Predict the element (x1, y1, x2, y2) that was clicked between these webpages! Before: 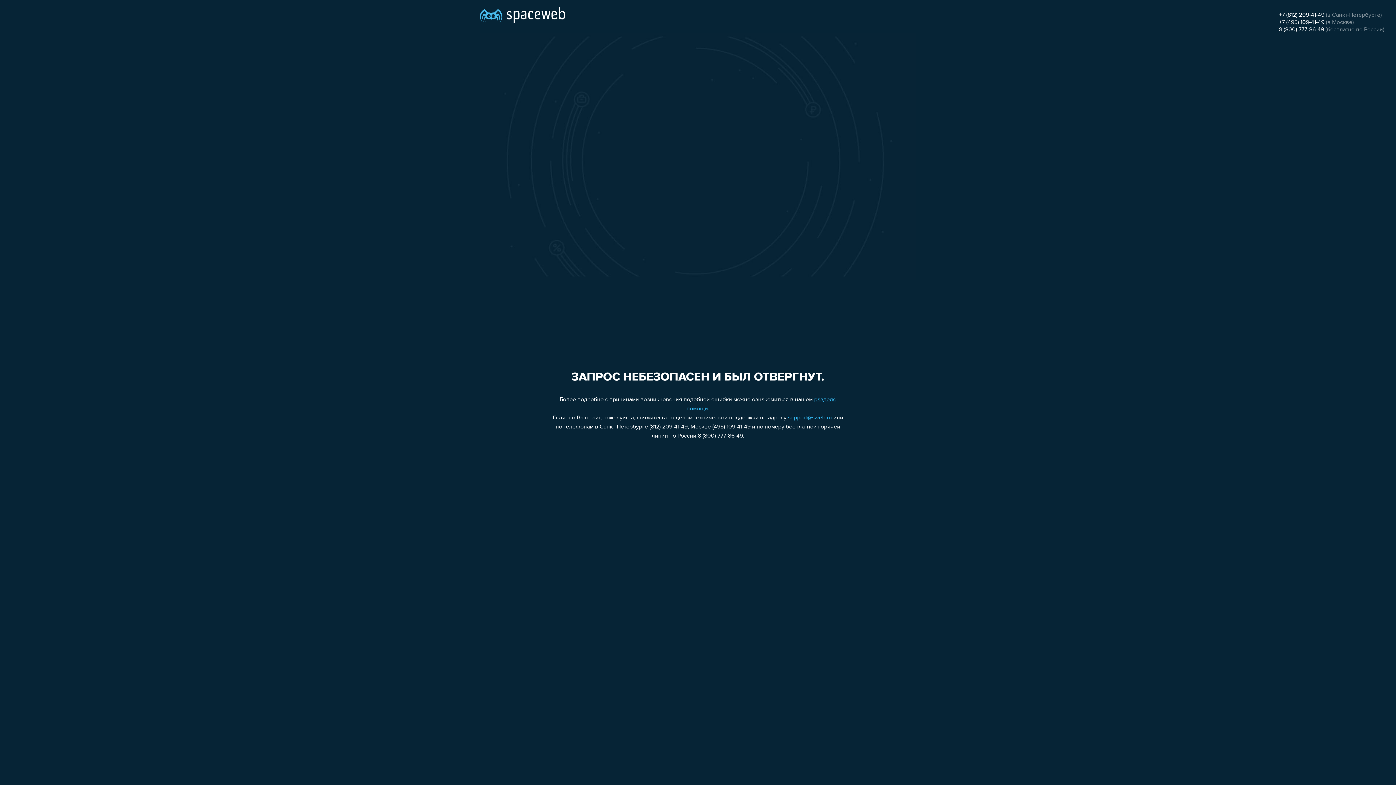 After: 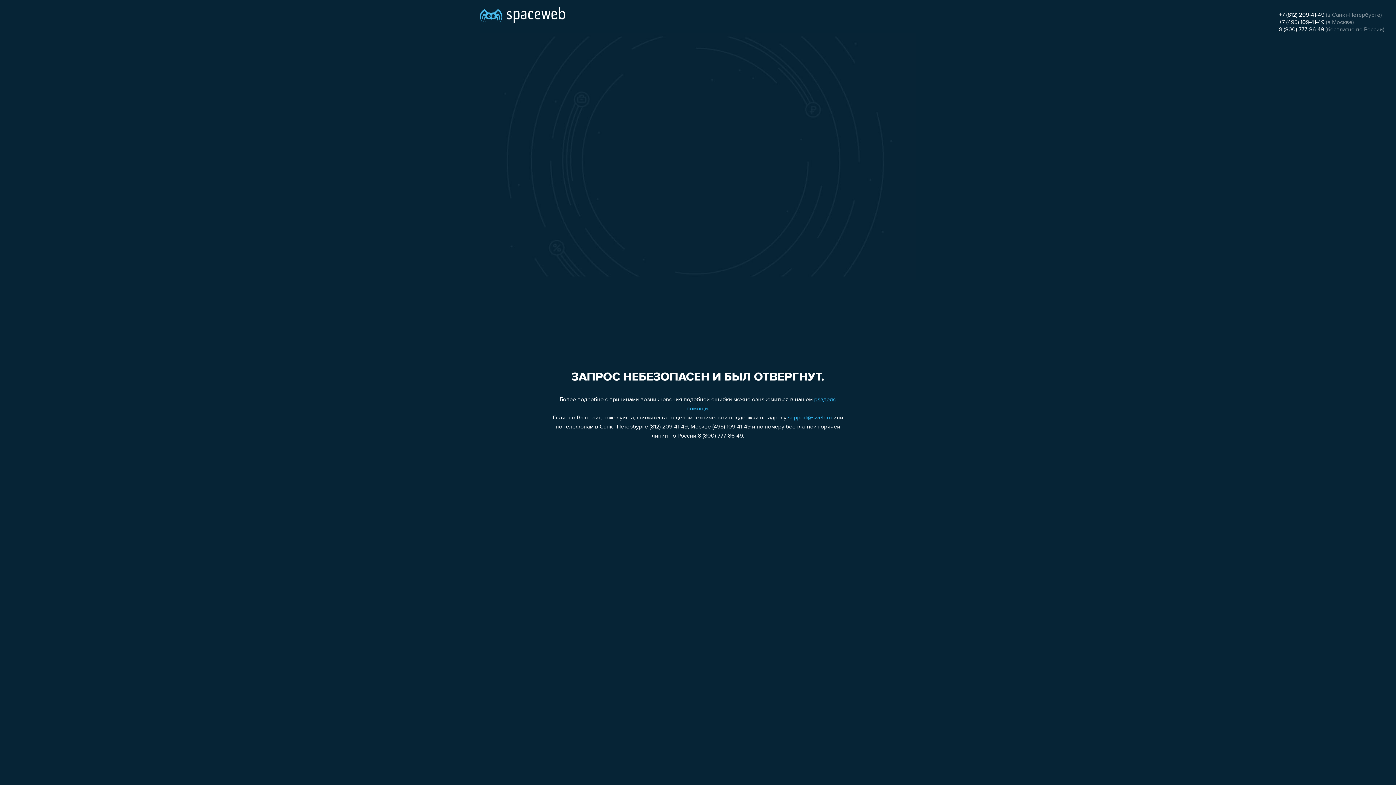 Action: label: +7 (495) 109-41-49 bbox: (1279, 19, 1324, 25)